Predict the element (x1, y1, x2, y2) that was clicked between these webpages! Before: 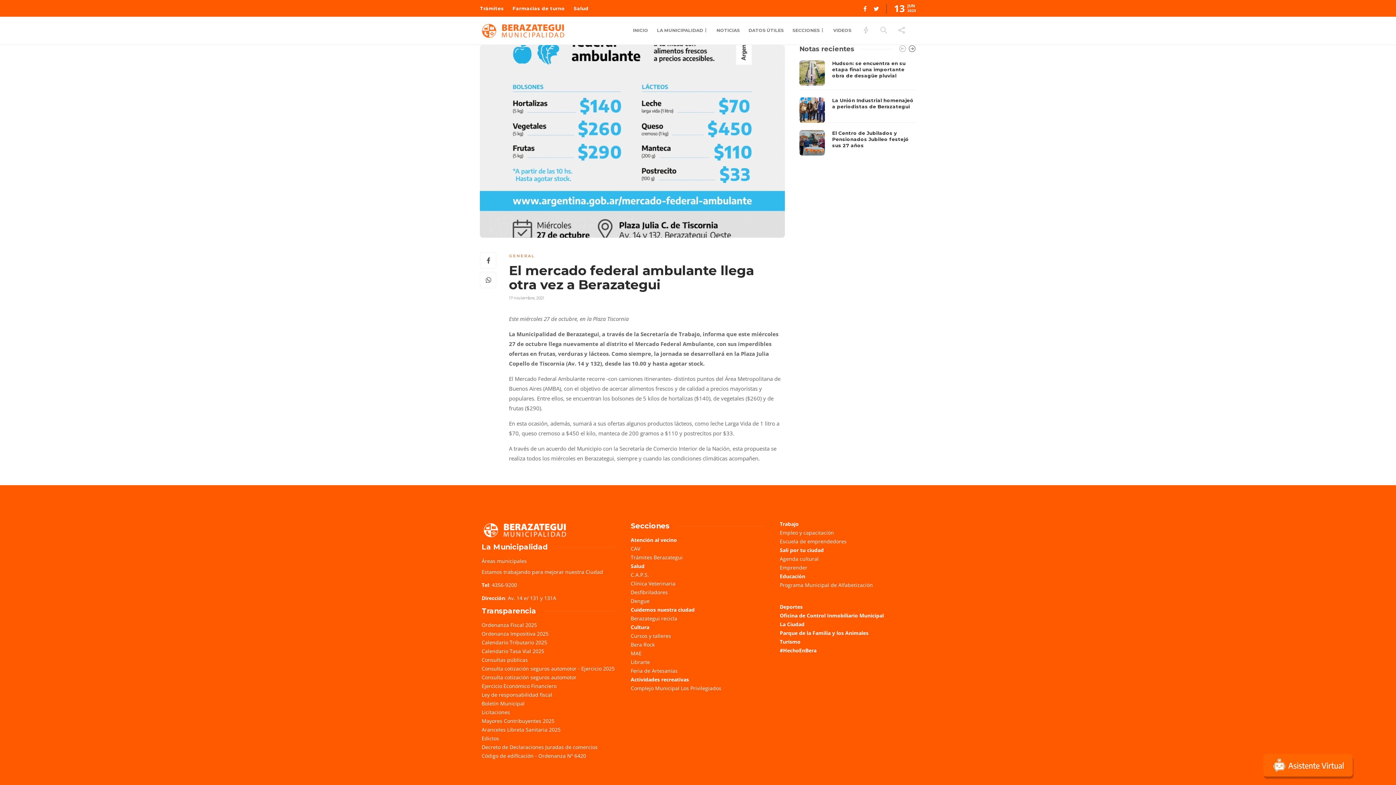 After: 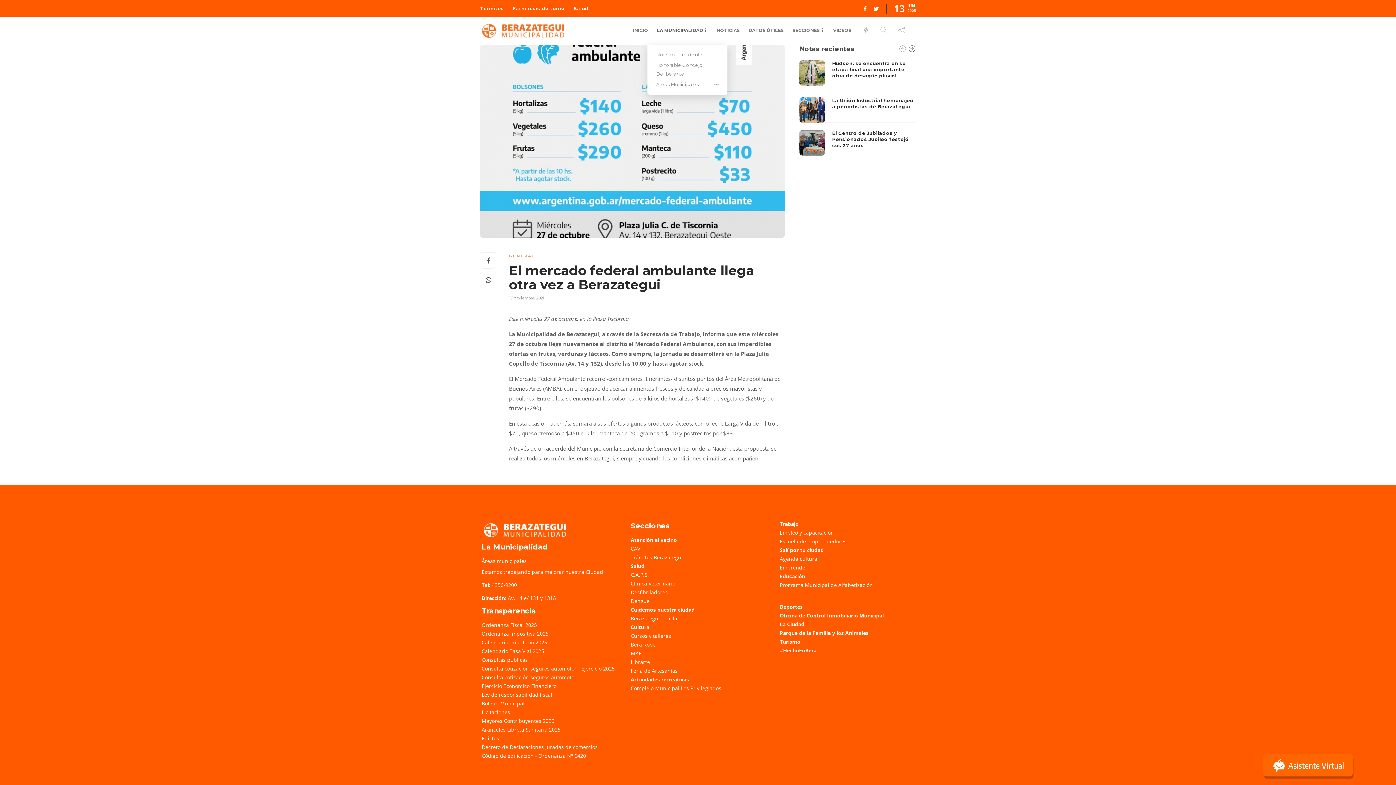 Action: bbox: (657, 16, 708, 44) label: LA MUNICIPALIDAD